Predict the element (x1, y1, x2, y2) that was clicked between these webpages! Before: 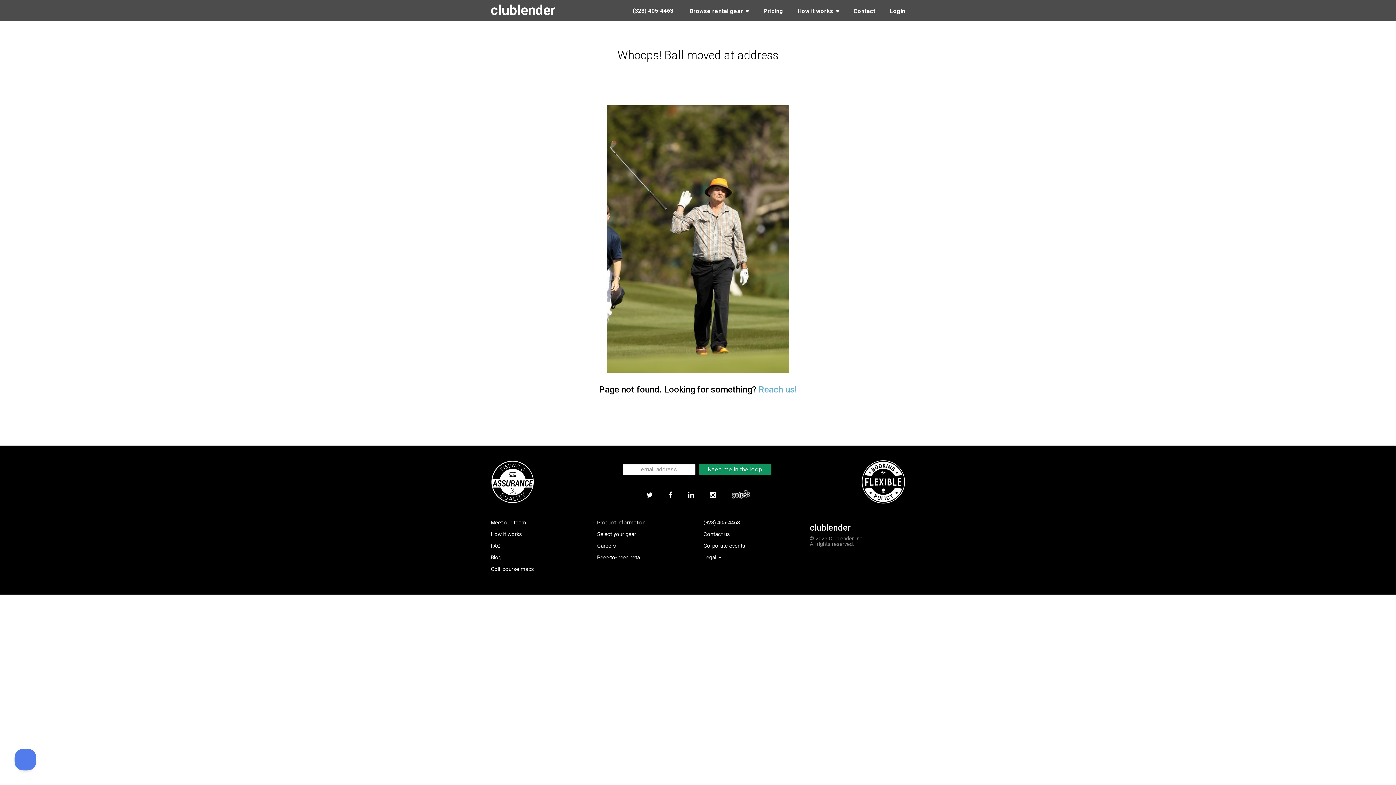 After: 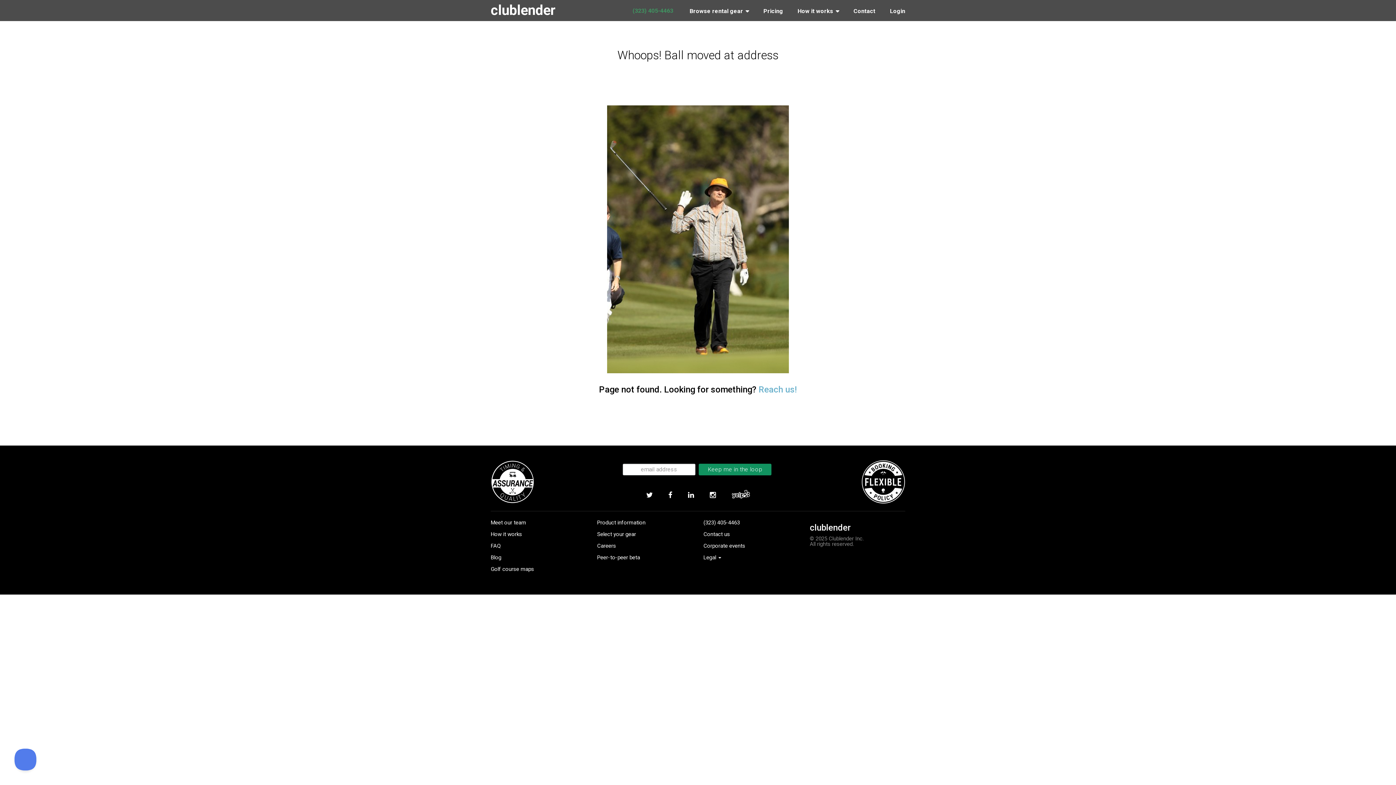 Action: bbox: (624, 7, 673, 14) label: (323) 405-4463